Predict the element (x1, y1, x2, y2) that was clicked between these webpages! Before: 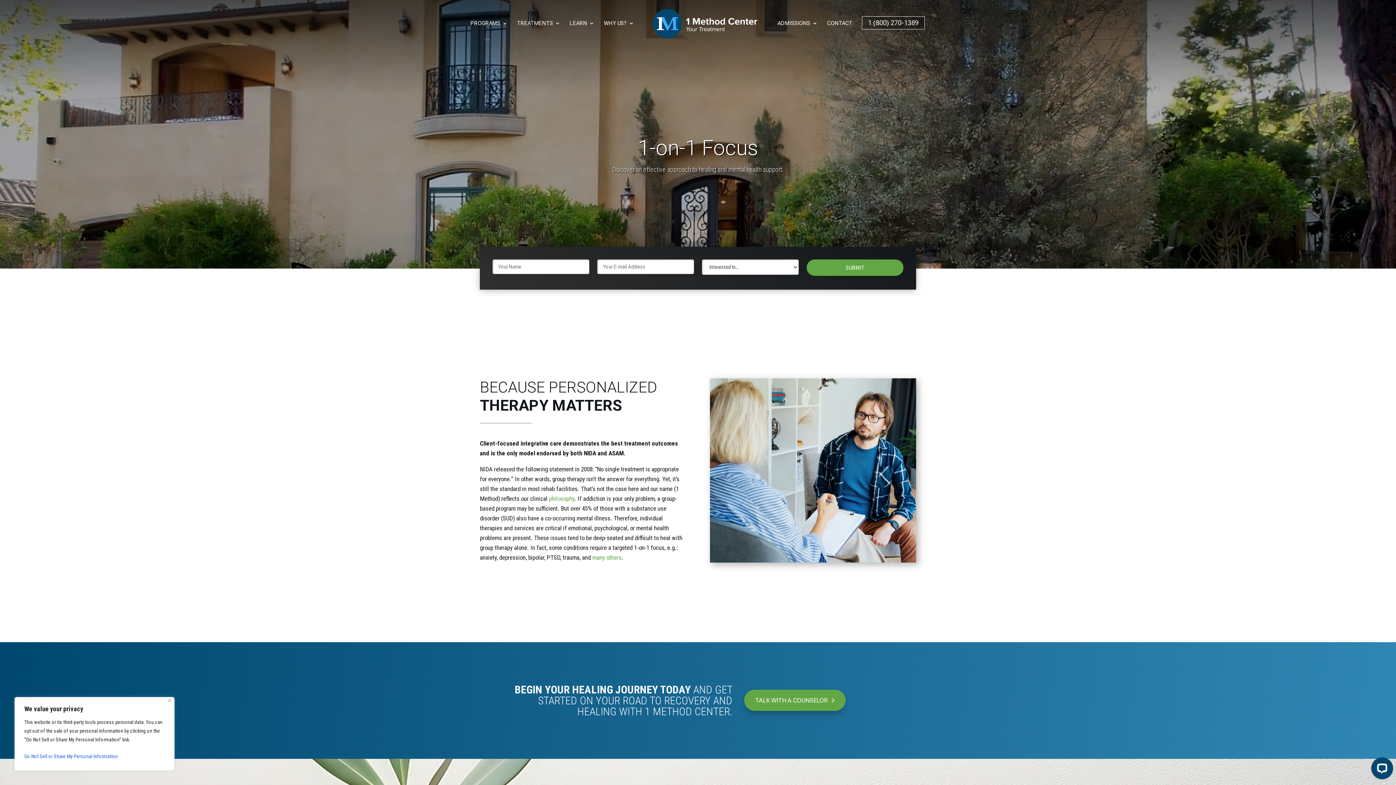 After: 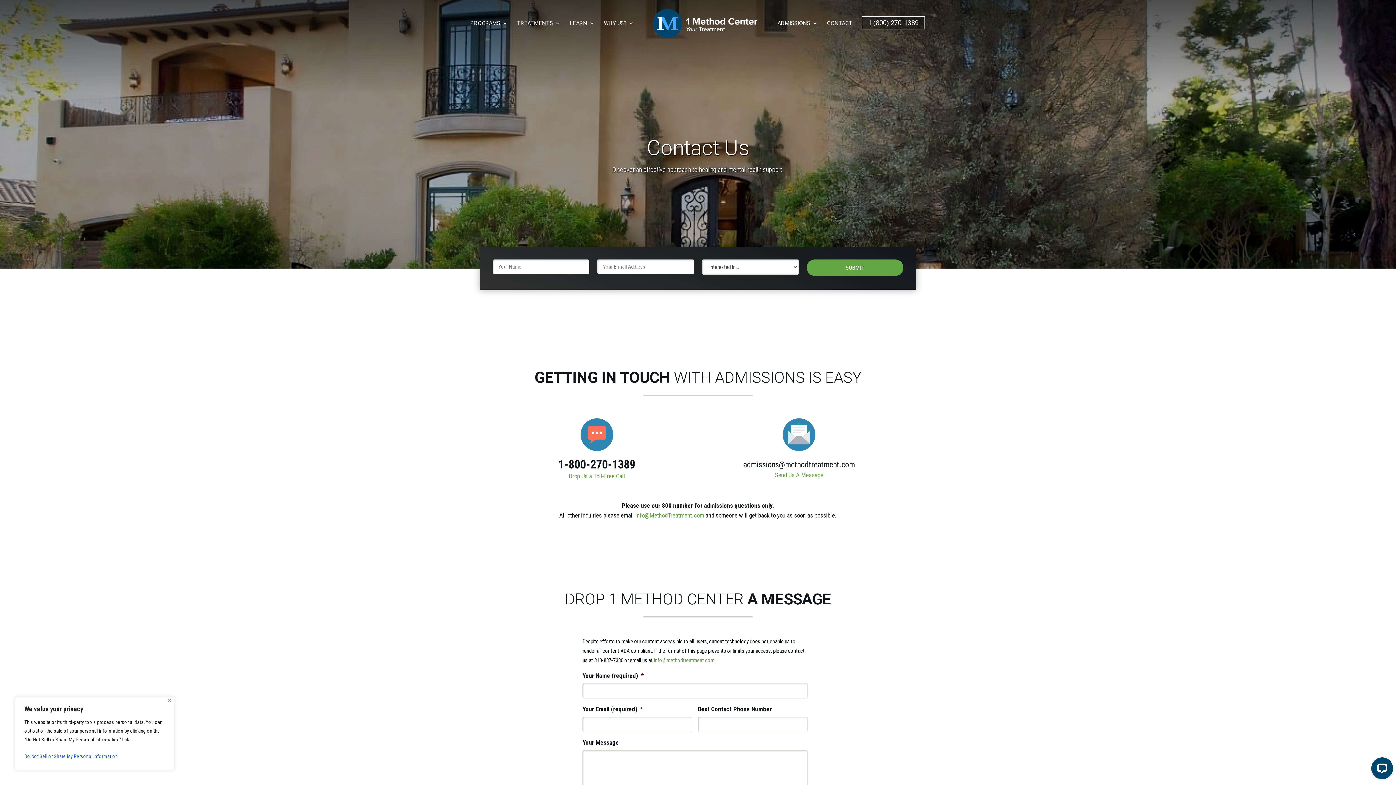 Action: label: CONTACT bbox: (827, 20, 852, 42)